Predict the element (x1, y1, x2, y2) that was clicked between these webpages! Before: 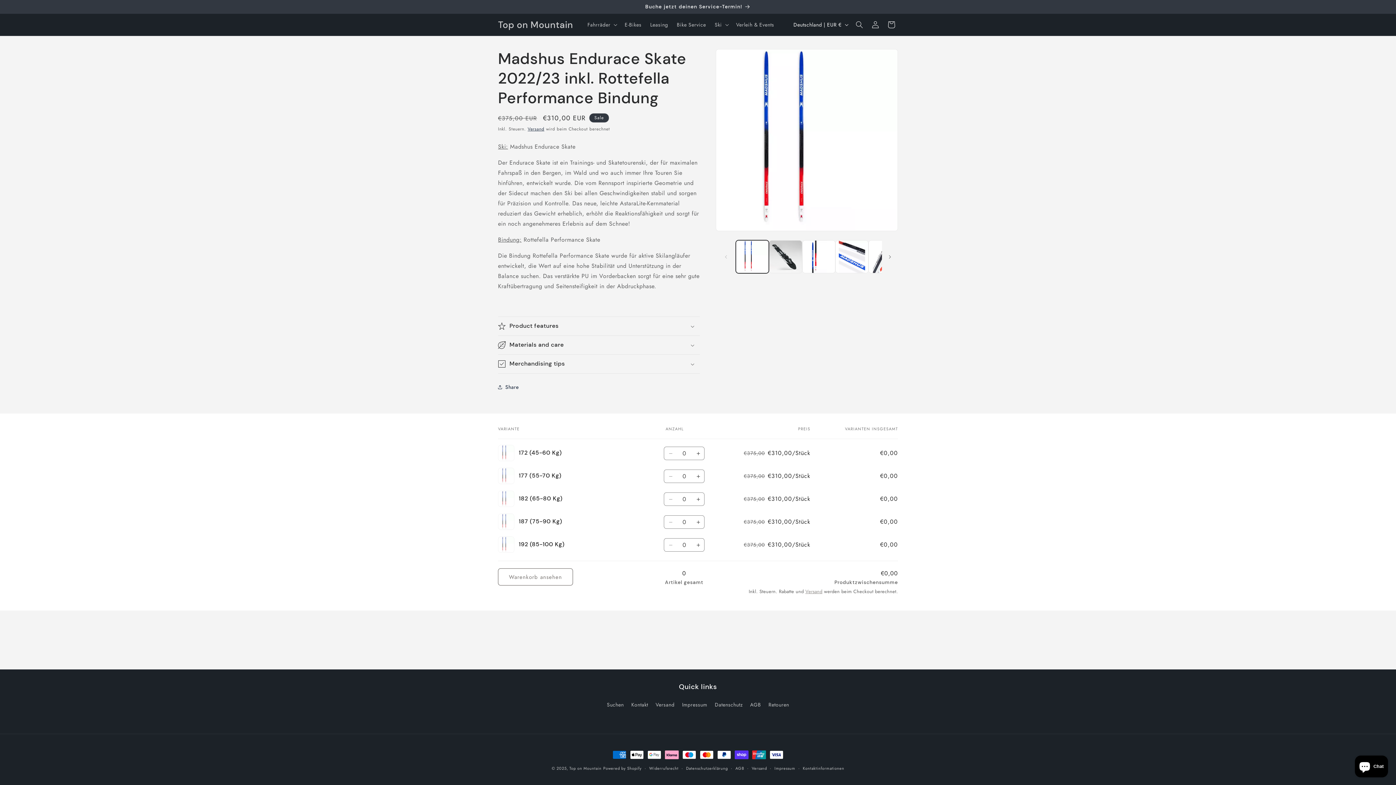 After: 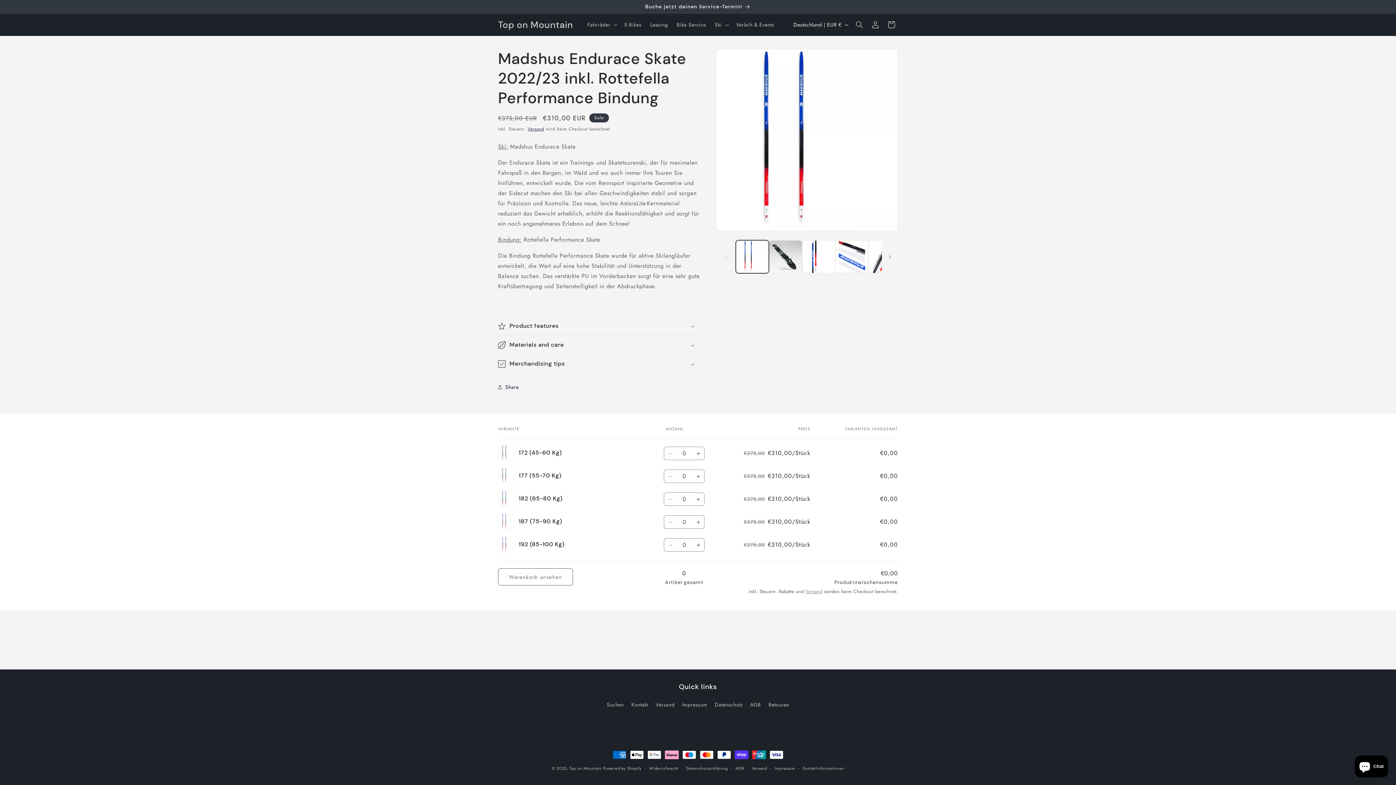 Action: label: Verringere die Menge für 182 (65-80 Kg) bbox: (664, 492, 677, 506)